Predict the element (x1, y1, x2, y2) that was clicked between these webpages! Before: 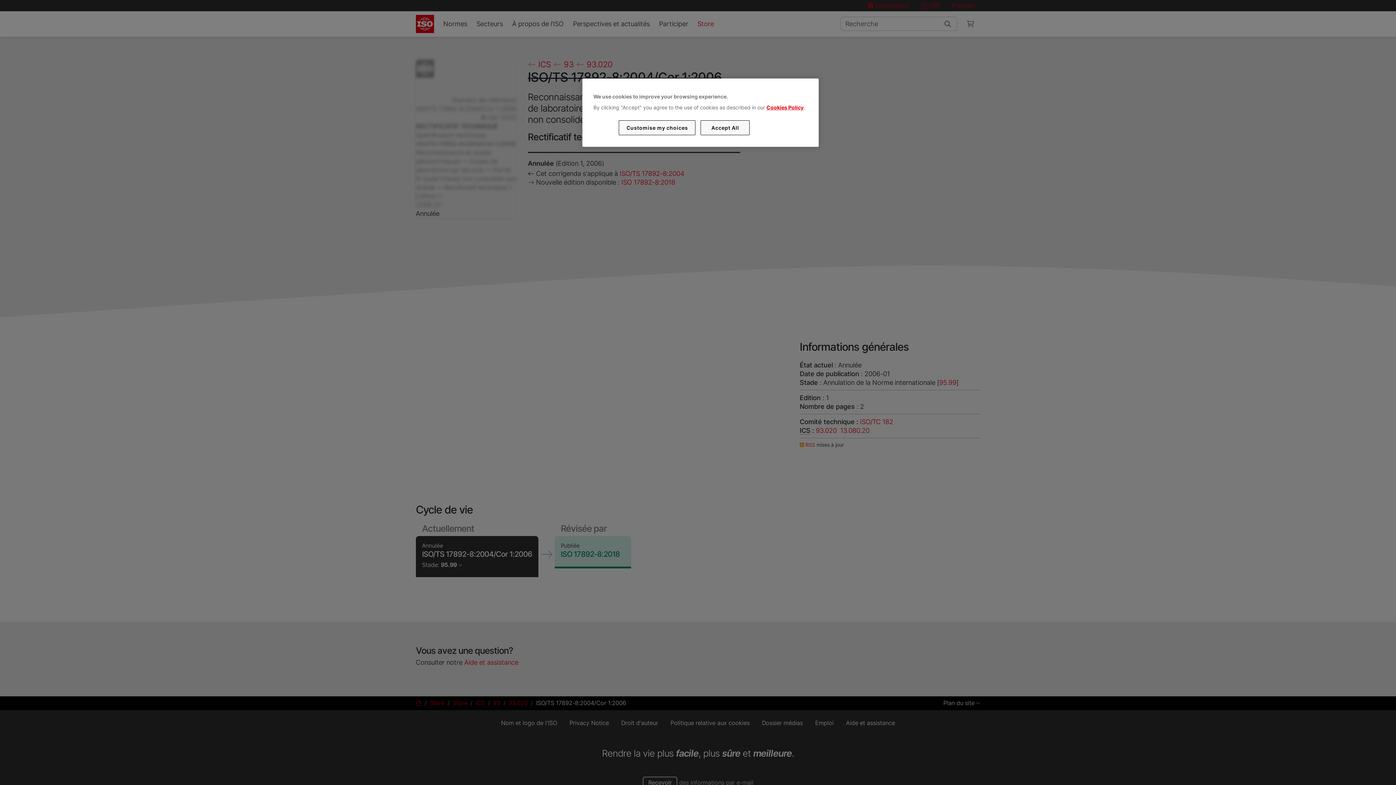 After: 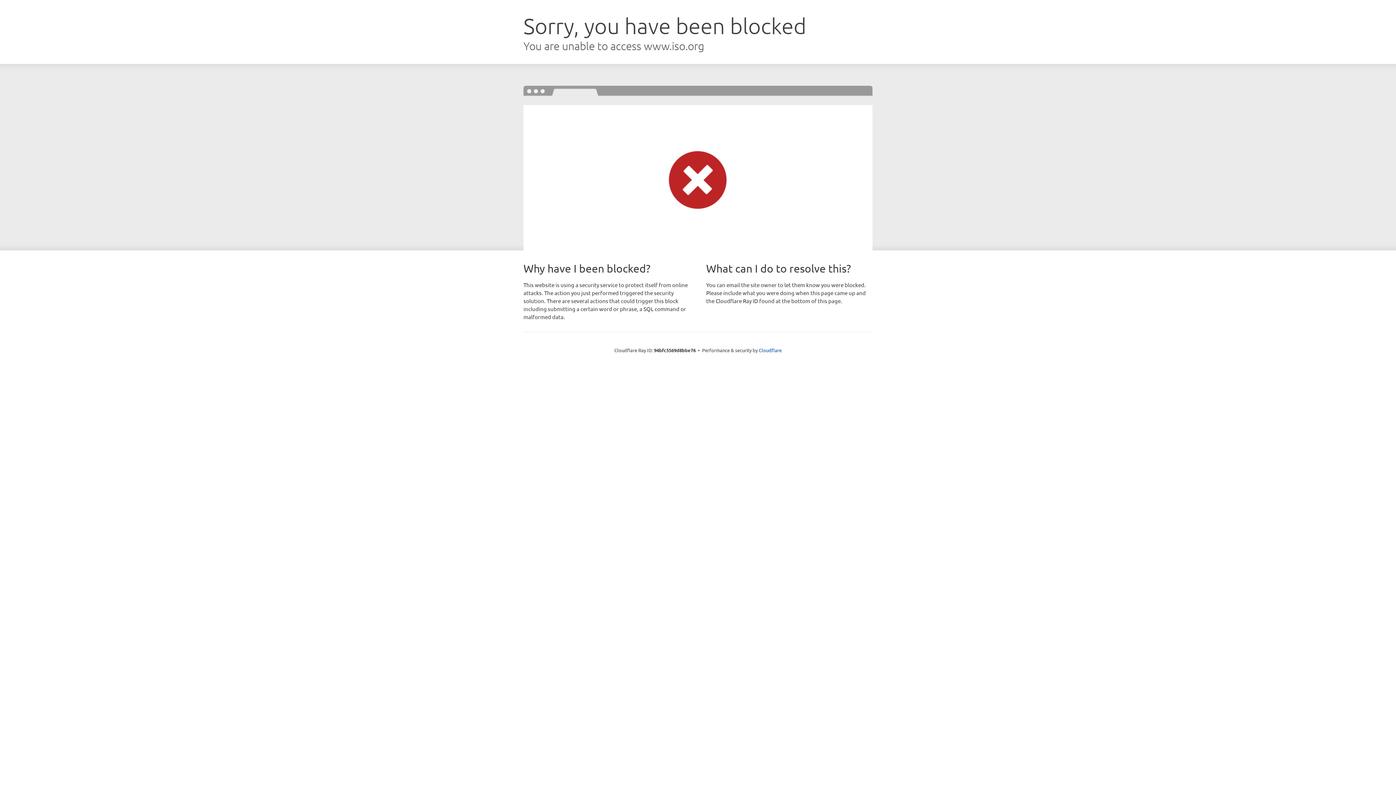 Action: bbox: (766, 104, 803, 110) label: Cookies Policy